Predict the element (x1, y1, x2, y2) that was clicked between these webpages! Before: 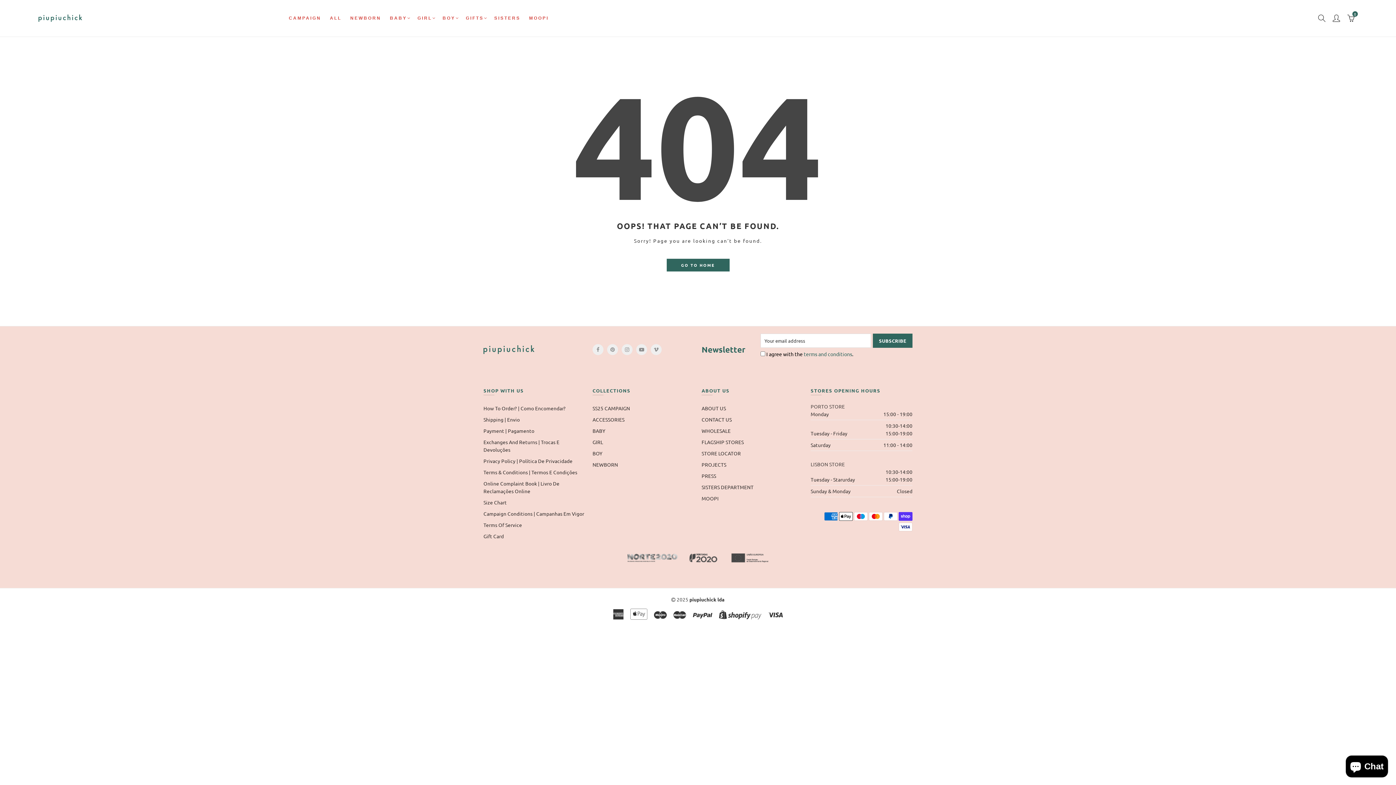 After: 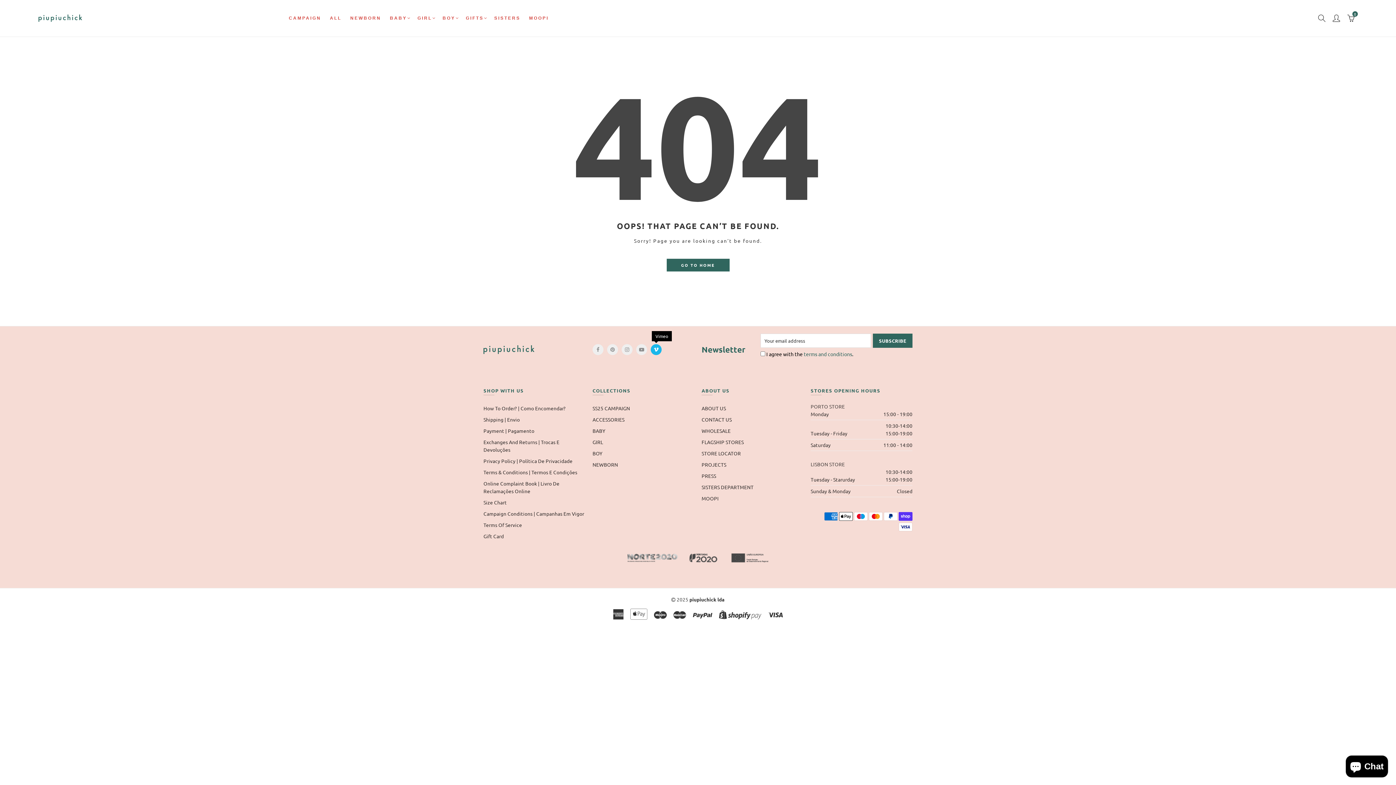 Action: bbox: (650, 344, 661, 355) label: Vimeo